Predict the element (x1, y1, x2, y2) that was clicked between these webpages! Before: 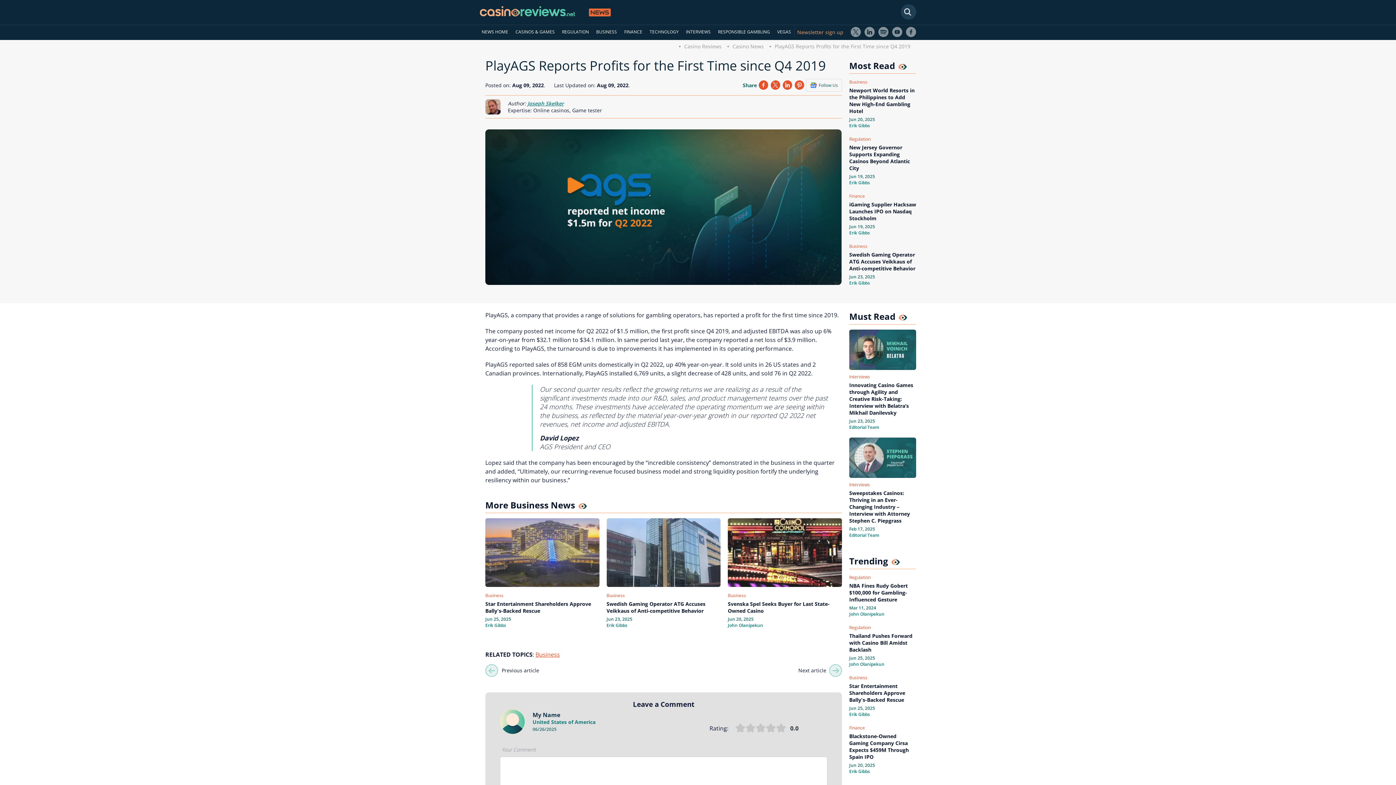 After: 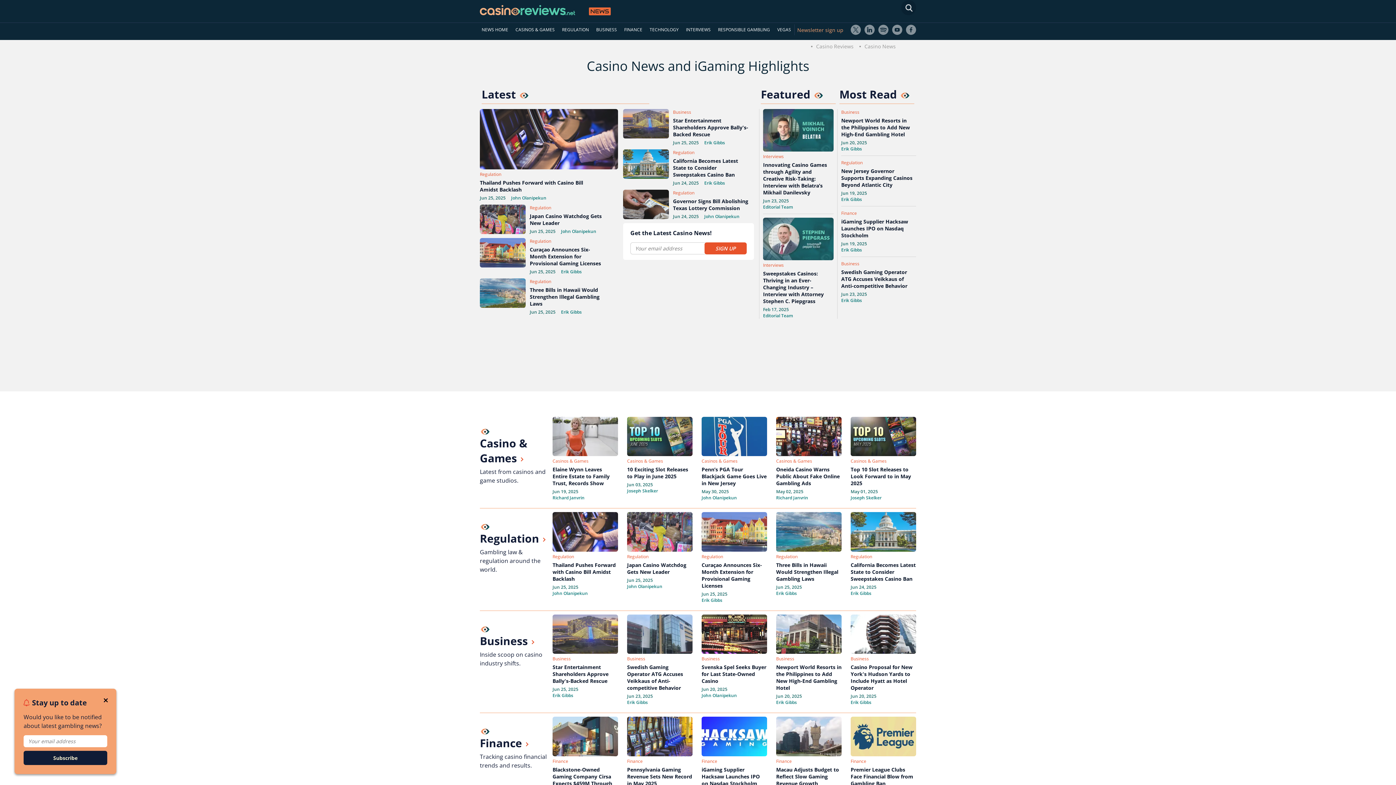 Action: label: Casino News bbox: (732, 42, 764, 49)